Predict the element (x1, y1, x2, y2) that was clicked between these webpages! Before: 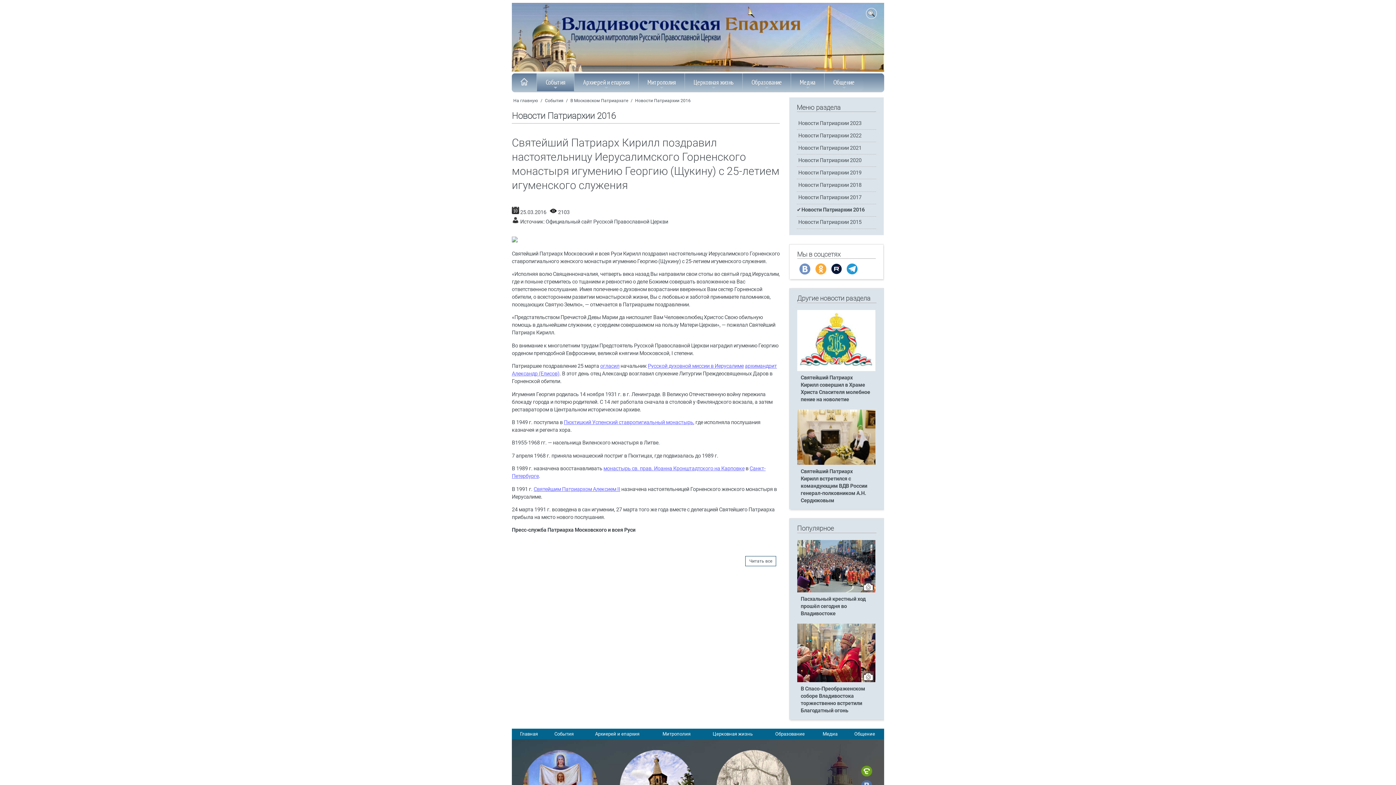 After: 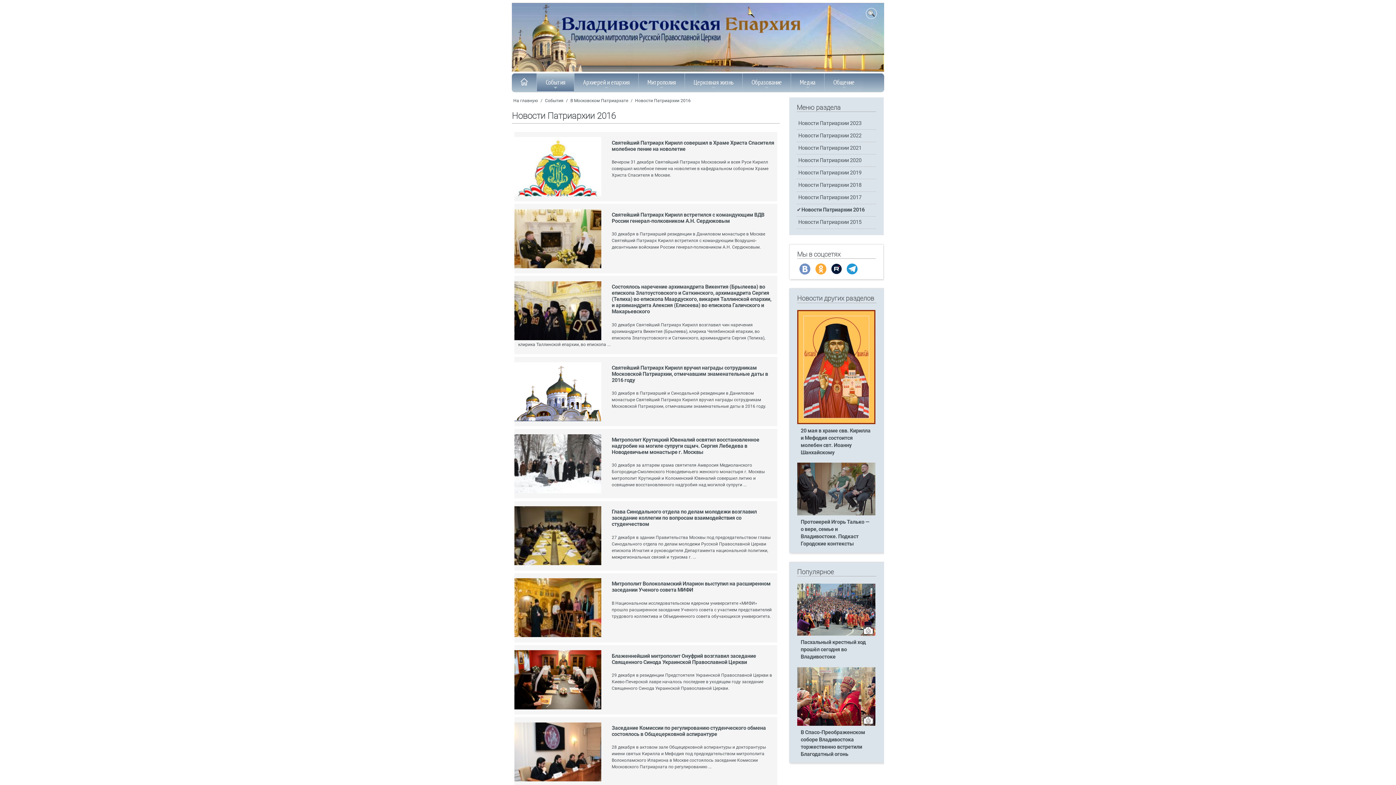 Action: label: Новости Патриархии 2016 bbox: (801, 206, 864, 213)